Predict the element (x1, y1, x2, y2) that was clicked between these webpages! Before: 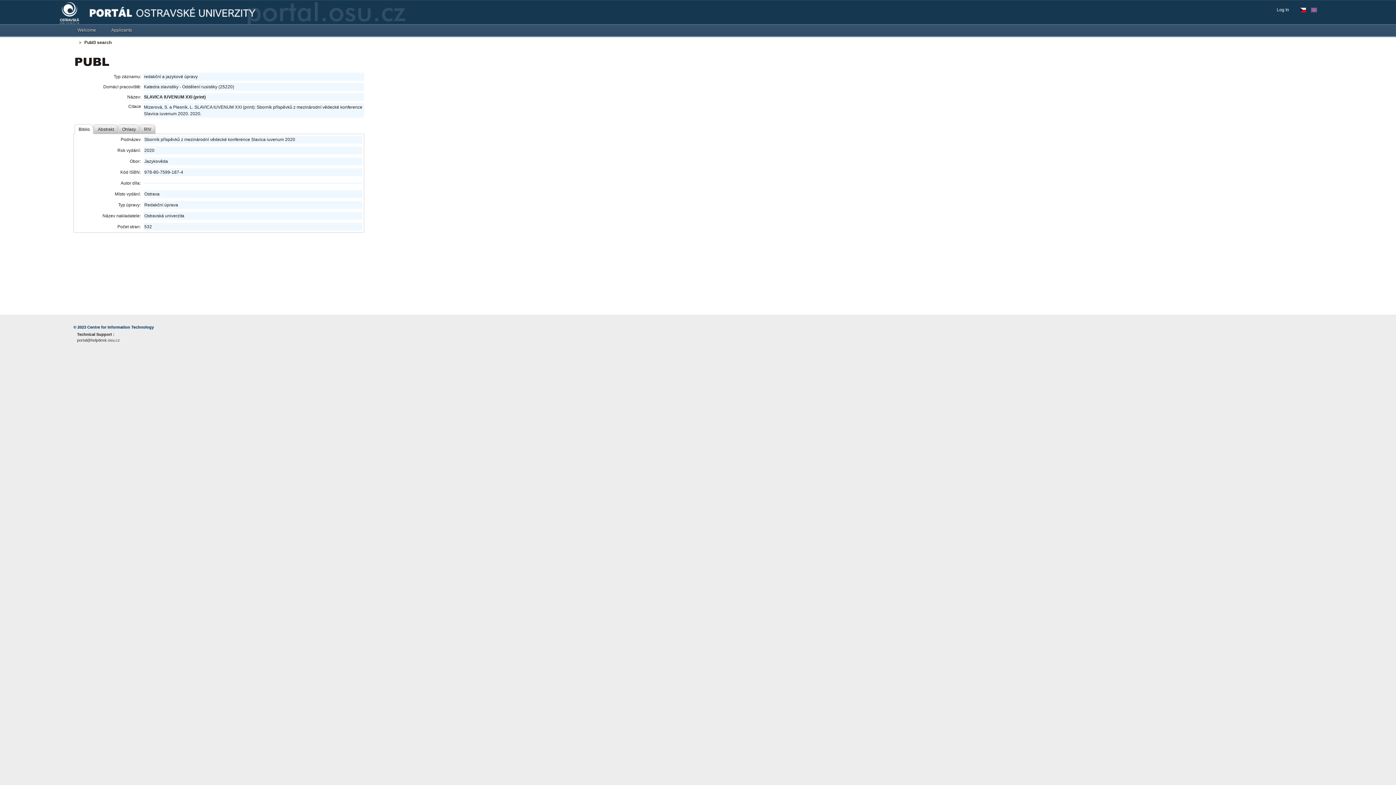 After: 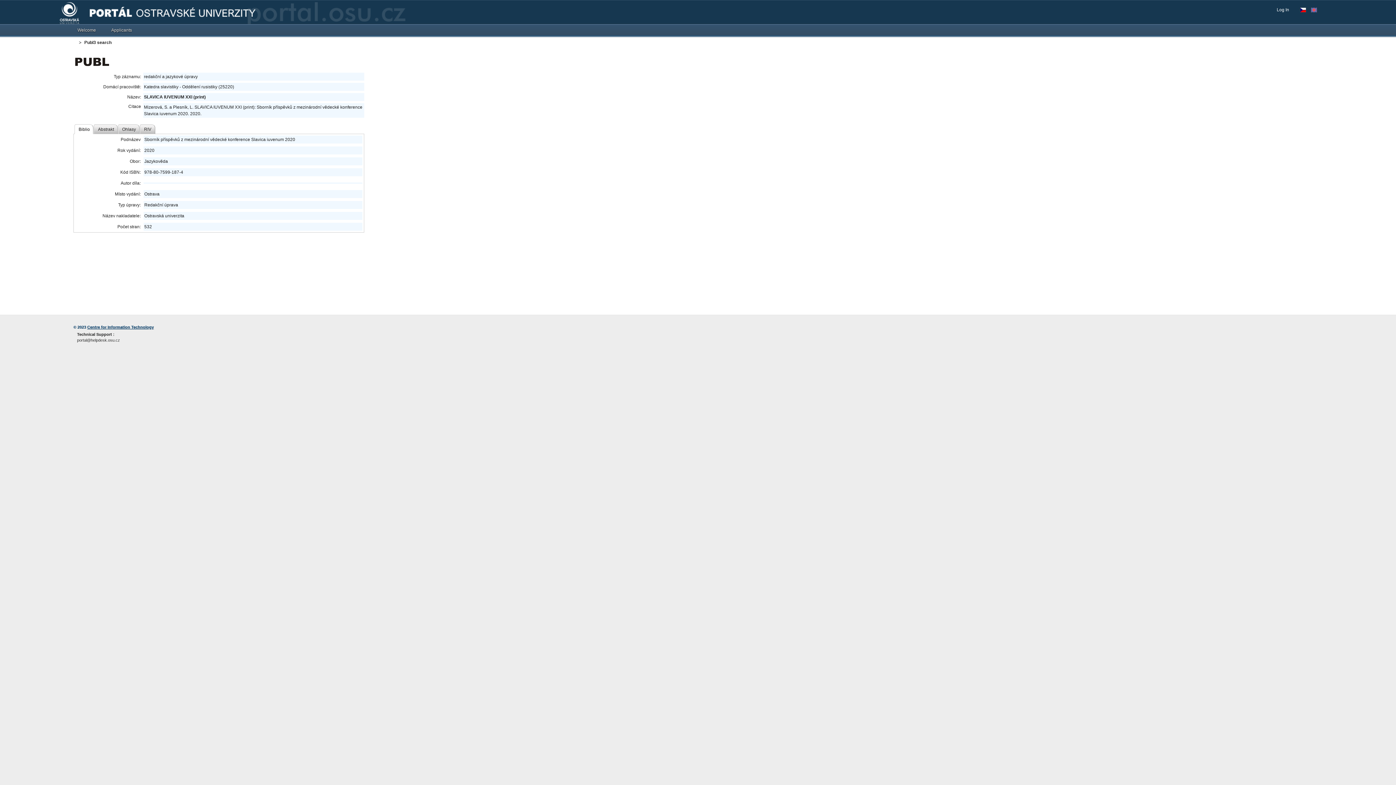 Action: bbox: (87, 325, 153, 329) label: Centre for Information Technology